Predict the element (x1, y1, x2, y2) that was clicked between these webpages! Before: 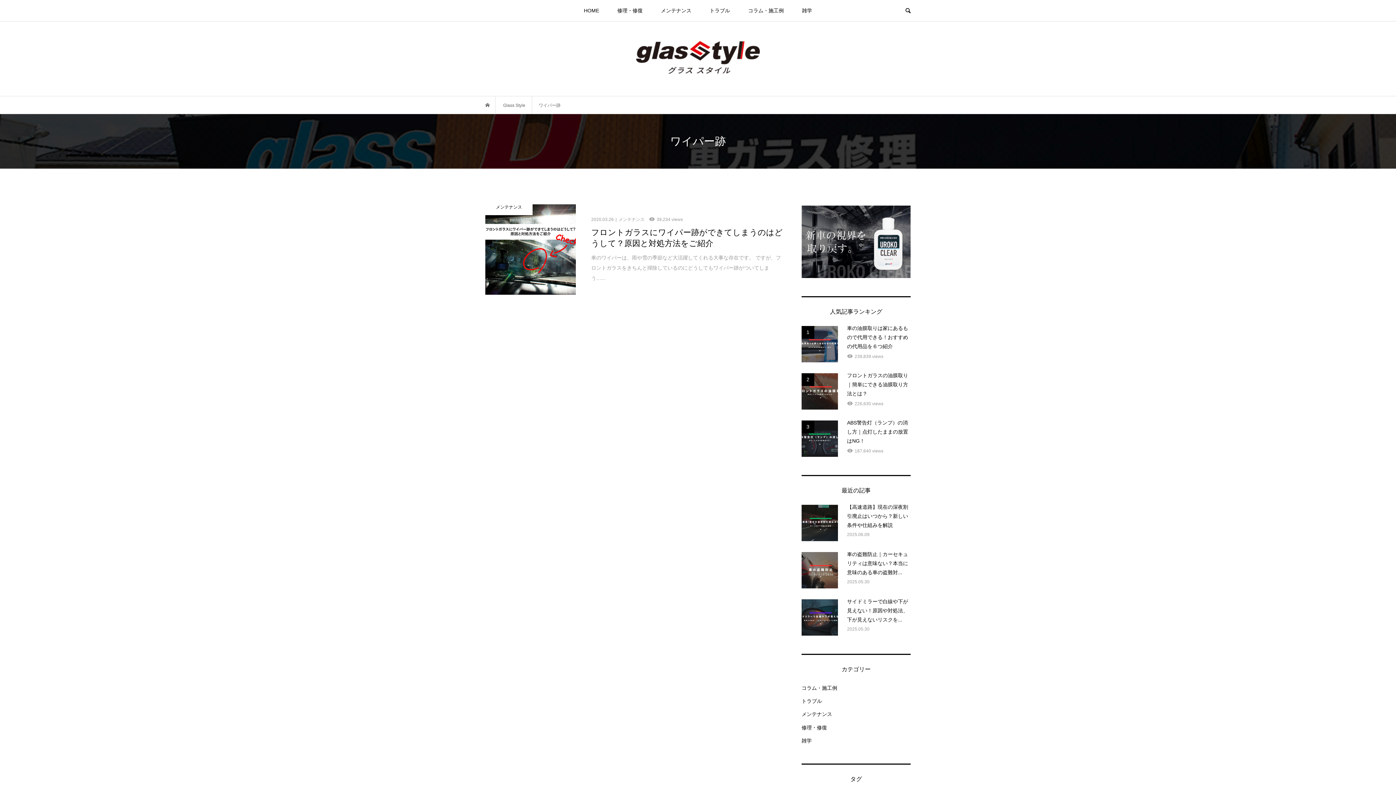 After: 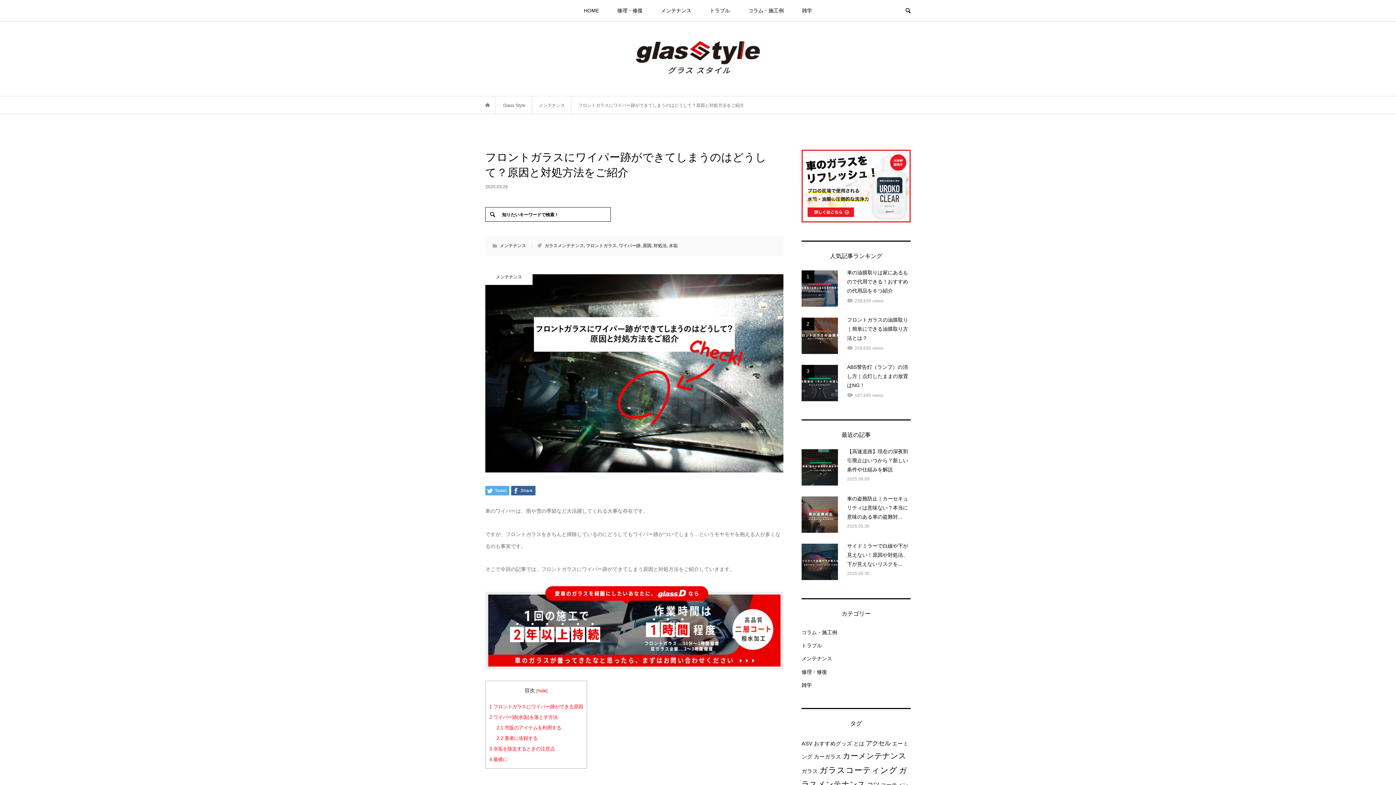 Action: label: メンテナンス

2020.03.26メンテナンス39,234 views

フロントガラスにワイパー跡ができてしまうのはどうして？原因と対処方法をご紹介

車のワイパーは、雨や雪の季節など大活躍してくれる大事な存在です。 ですが、フロントガラスをきちんと掃除しているのにどうしてもワイパー跡がついてしまう…... bbox: (485, 204, 783, 295)